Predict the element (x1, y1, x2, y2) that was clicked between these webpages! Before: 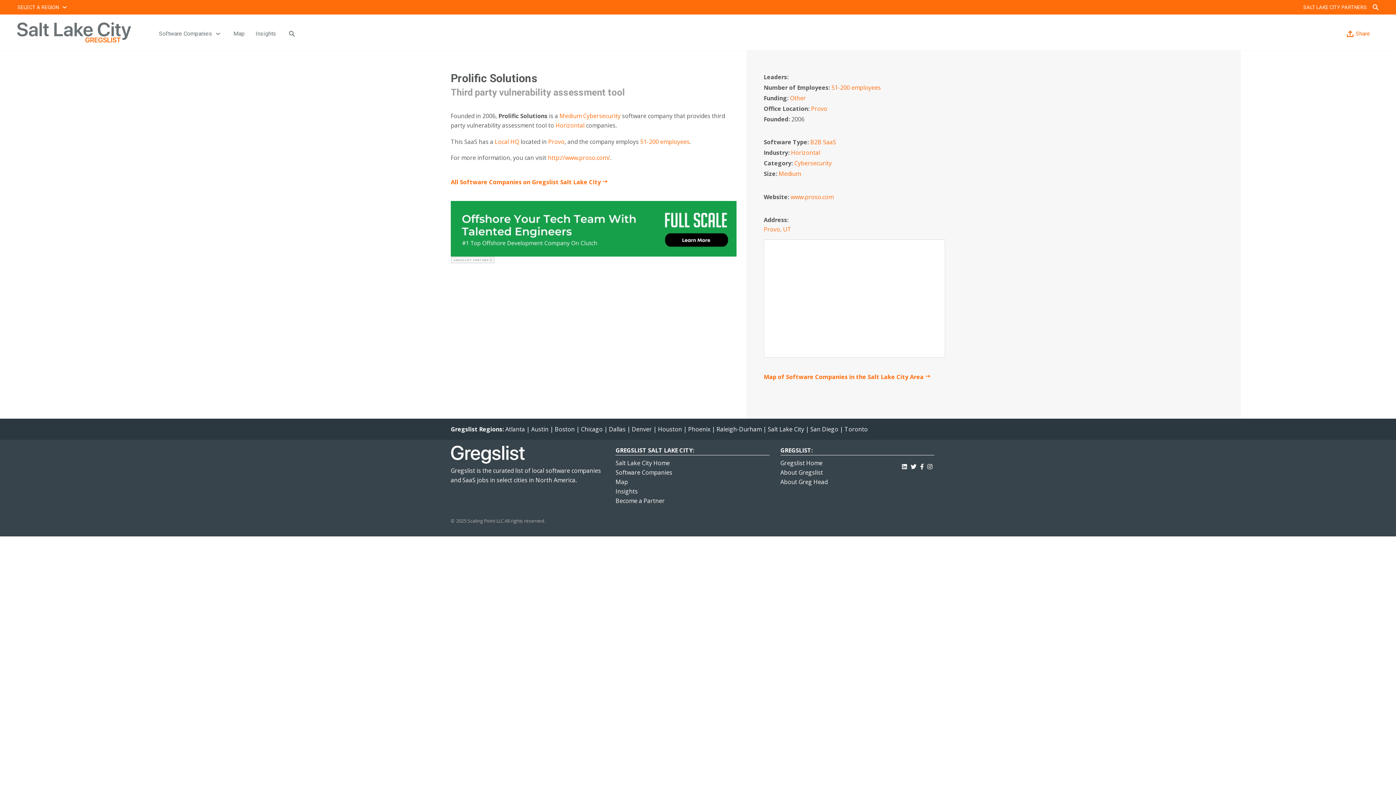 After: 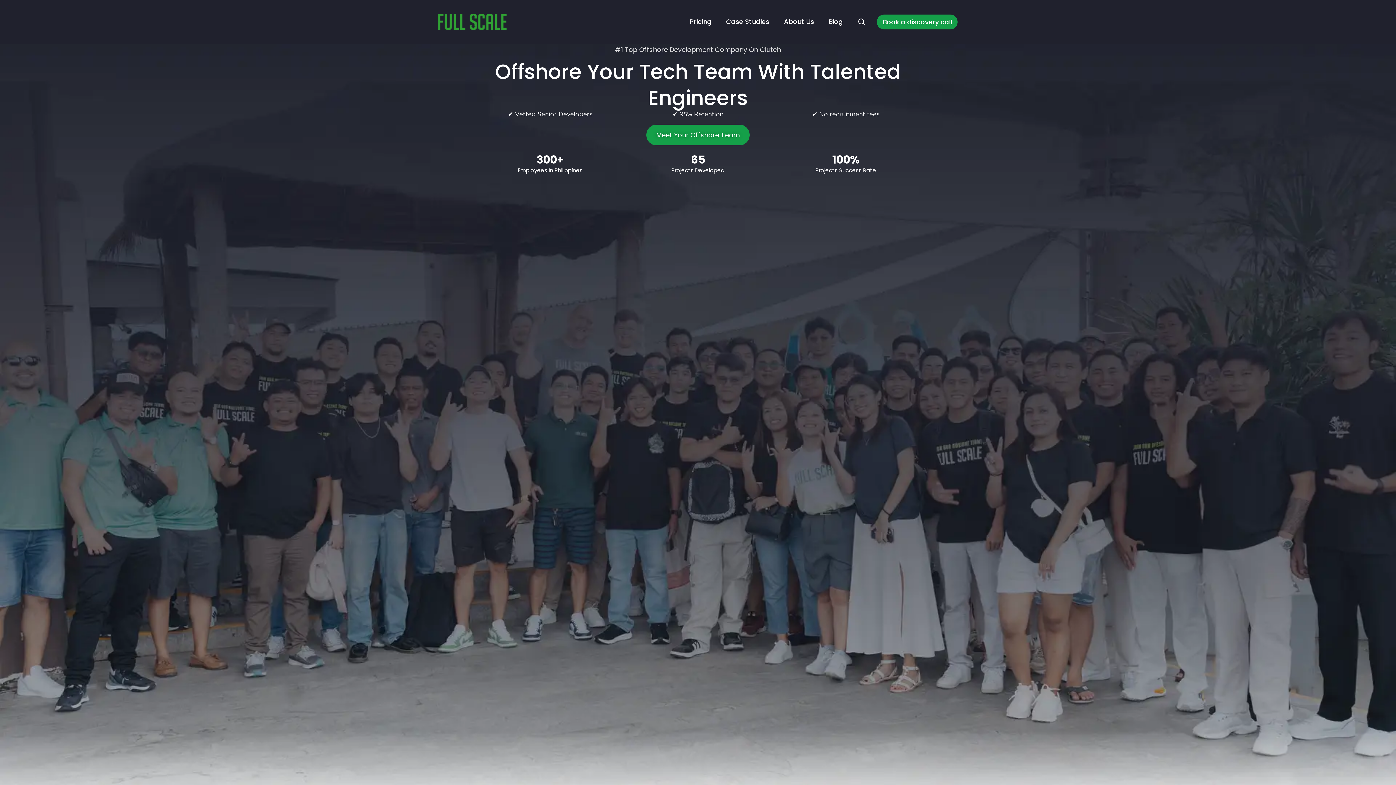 Action: bbox: (450, 201, 736, 256)